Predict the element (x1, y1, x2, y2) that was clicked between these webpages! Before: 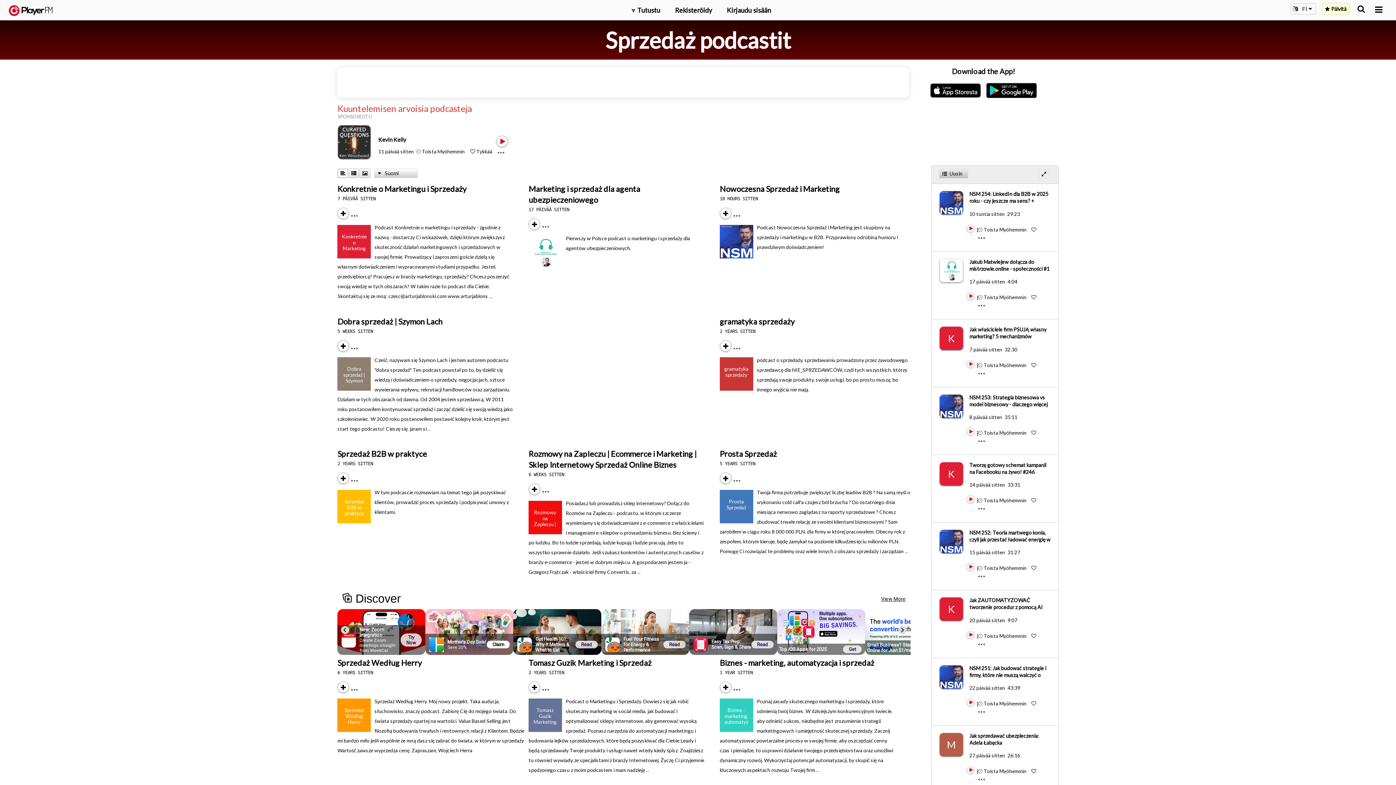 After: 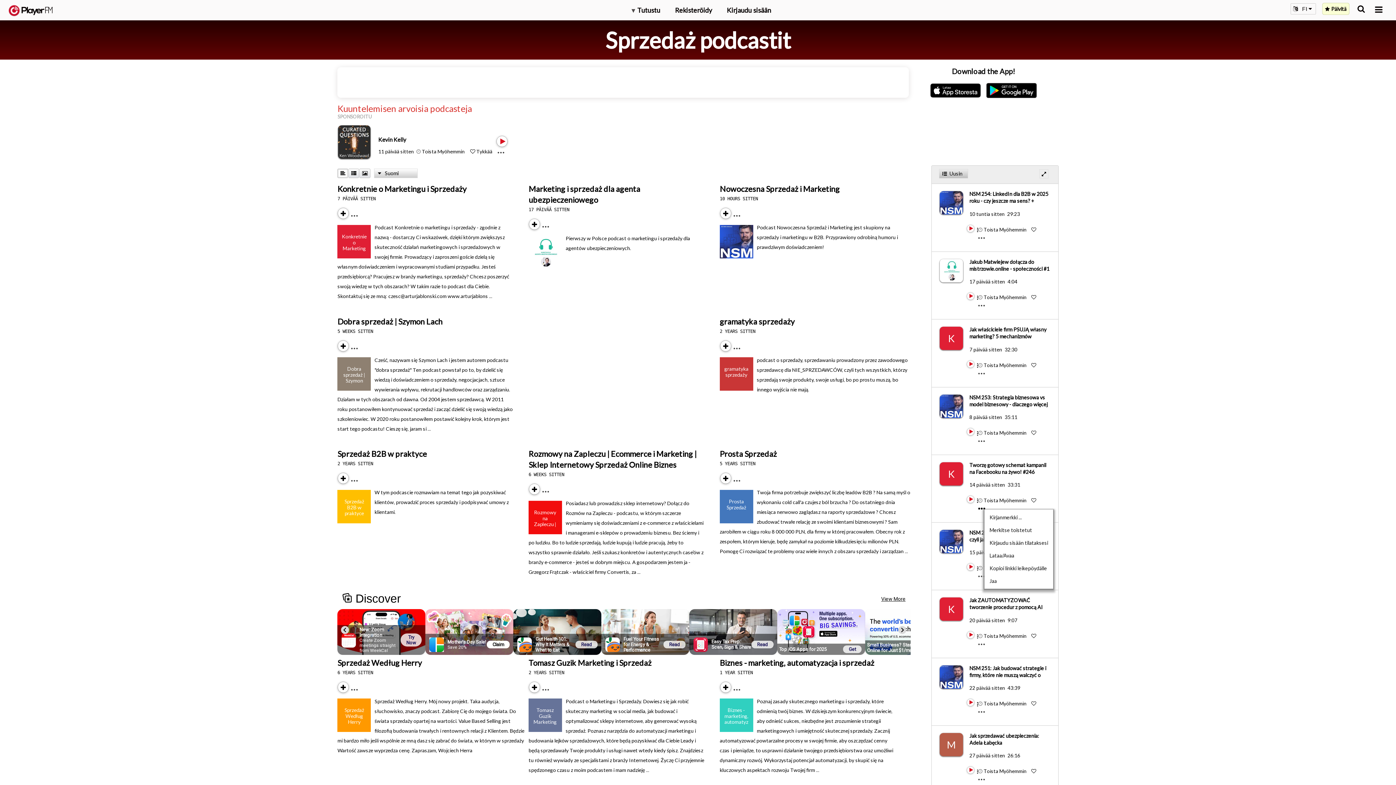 Action: label: Menu launcher bbox: (978, 504, 991, 505)